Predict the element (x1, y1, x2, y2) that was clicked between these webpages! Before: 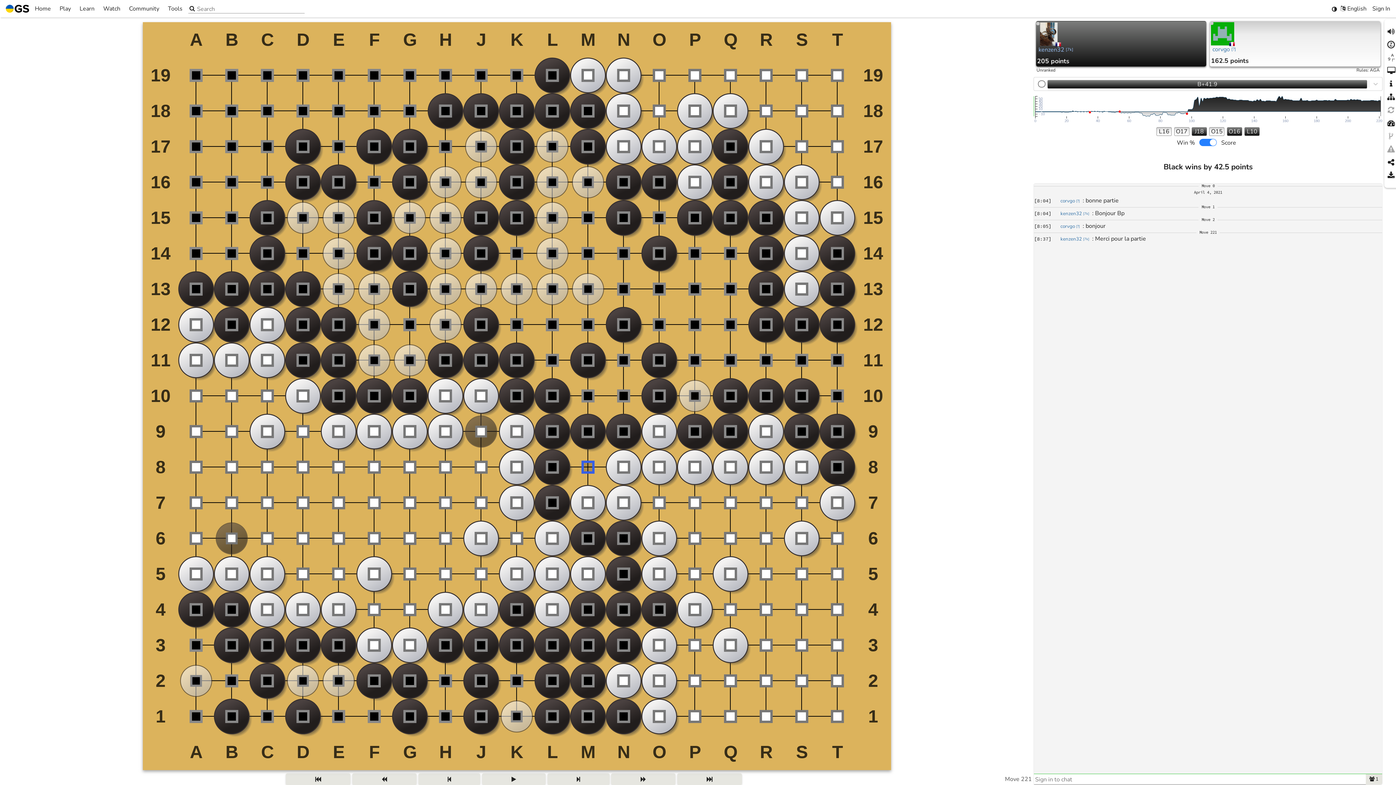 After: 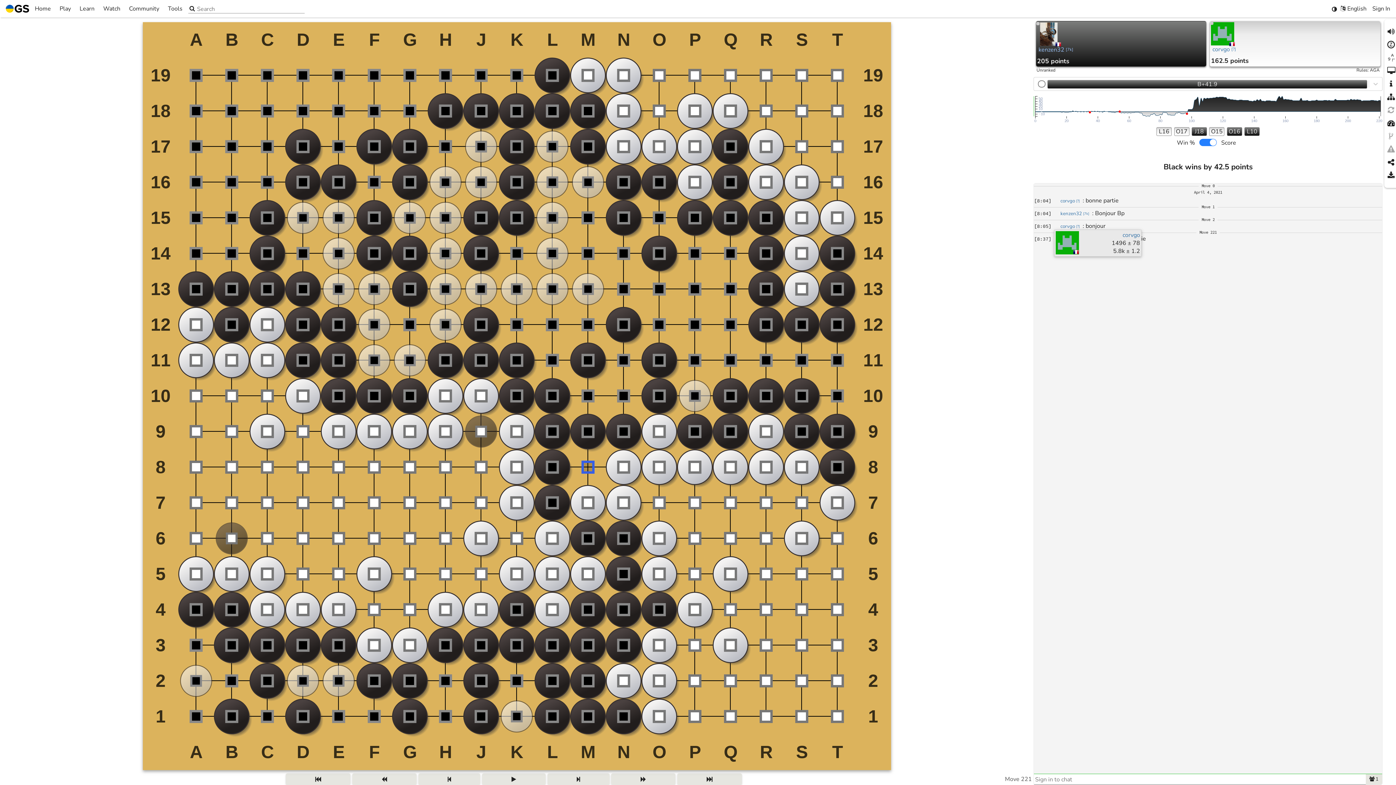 Action: label: corvgo
[?] bbox: (1054, 144, 1080, 151)